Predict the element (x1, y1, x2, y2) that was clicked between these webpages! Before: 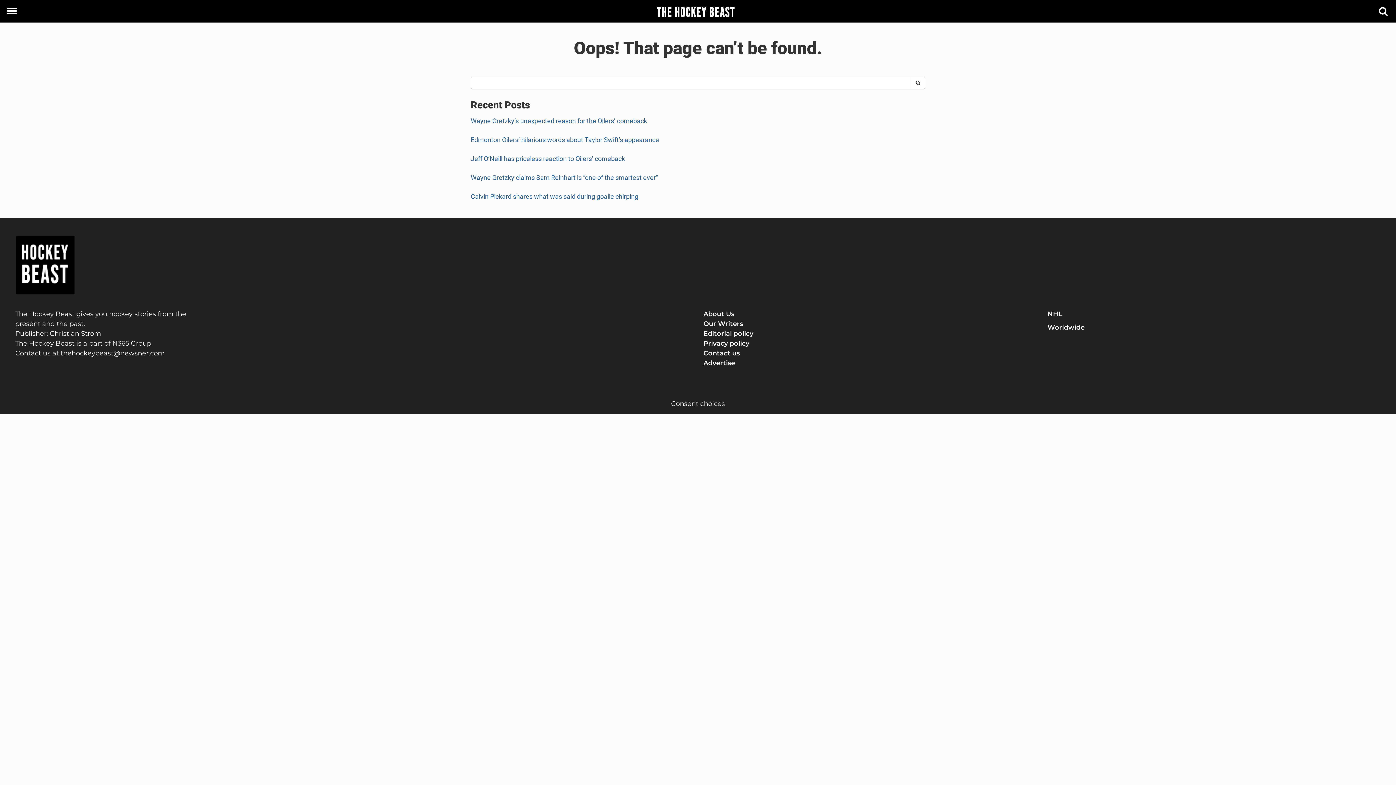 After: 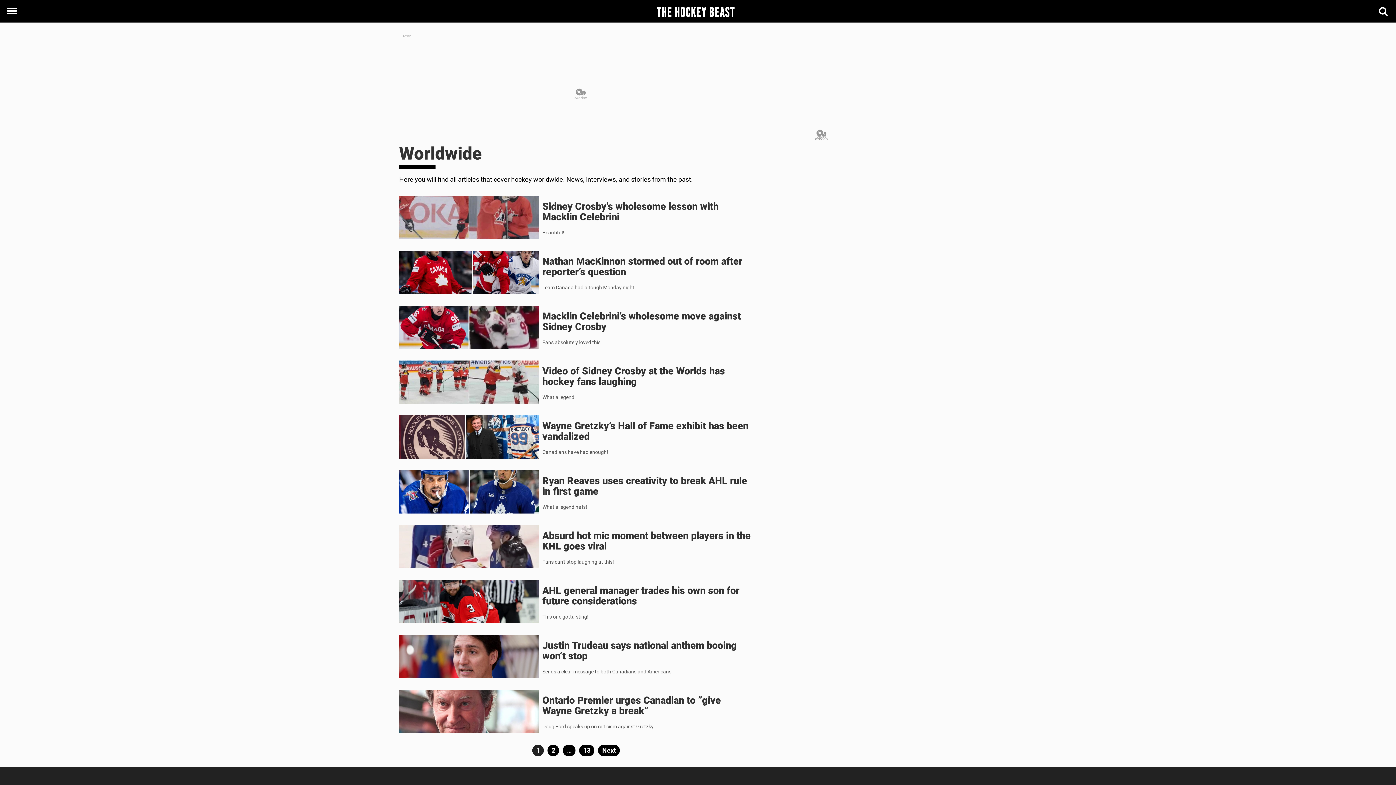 Action: label: Worldwide bbox: (1047, 323, 1084, 331)